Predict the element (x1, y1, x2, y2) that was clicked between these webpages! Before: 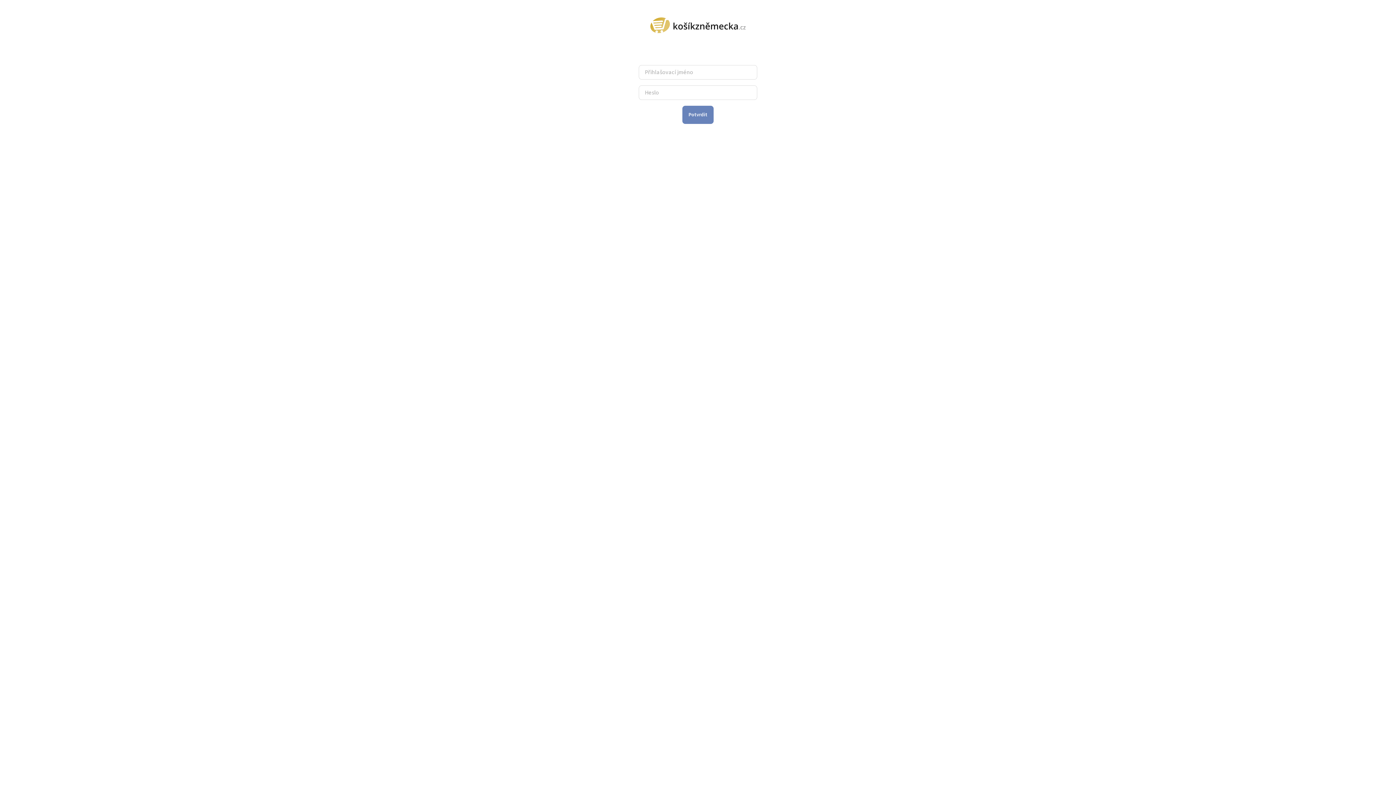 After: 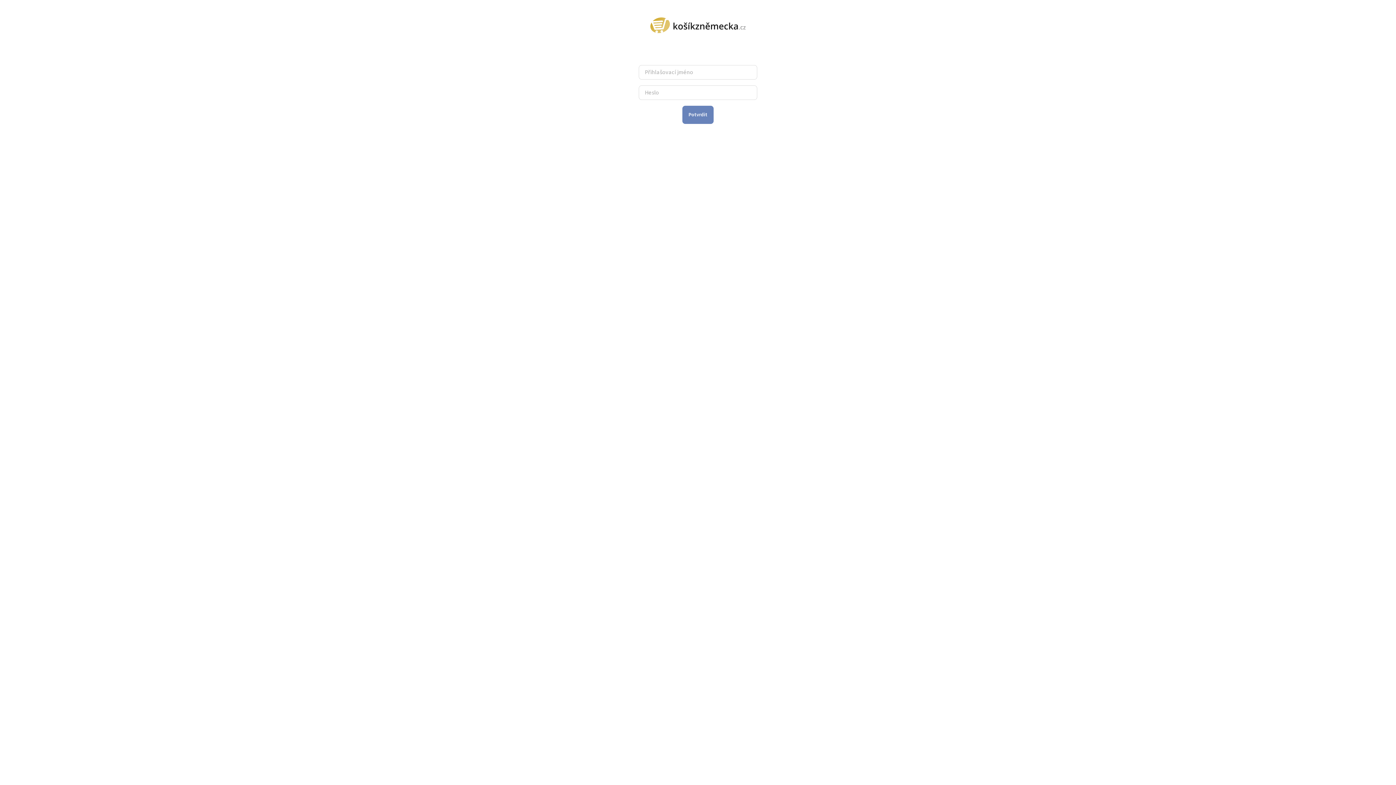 Action: bbox: (650, 20, 745, 28)